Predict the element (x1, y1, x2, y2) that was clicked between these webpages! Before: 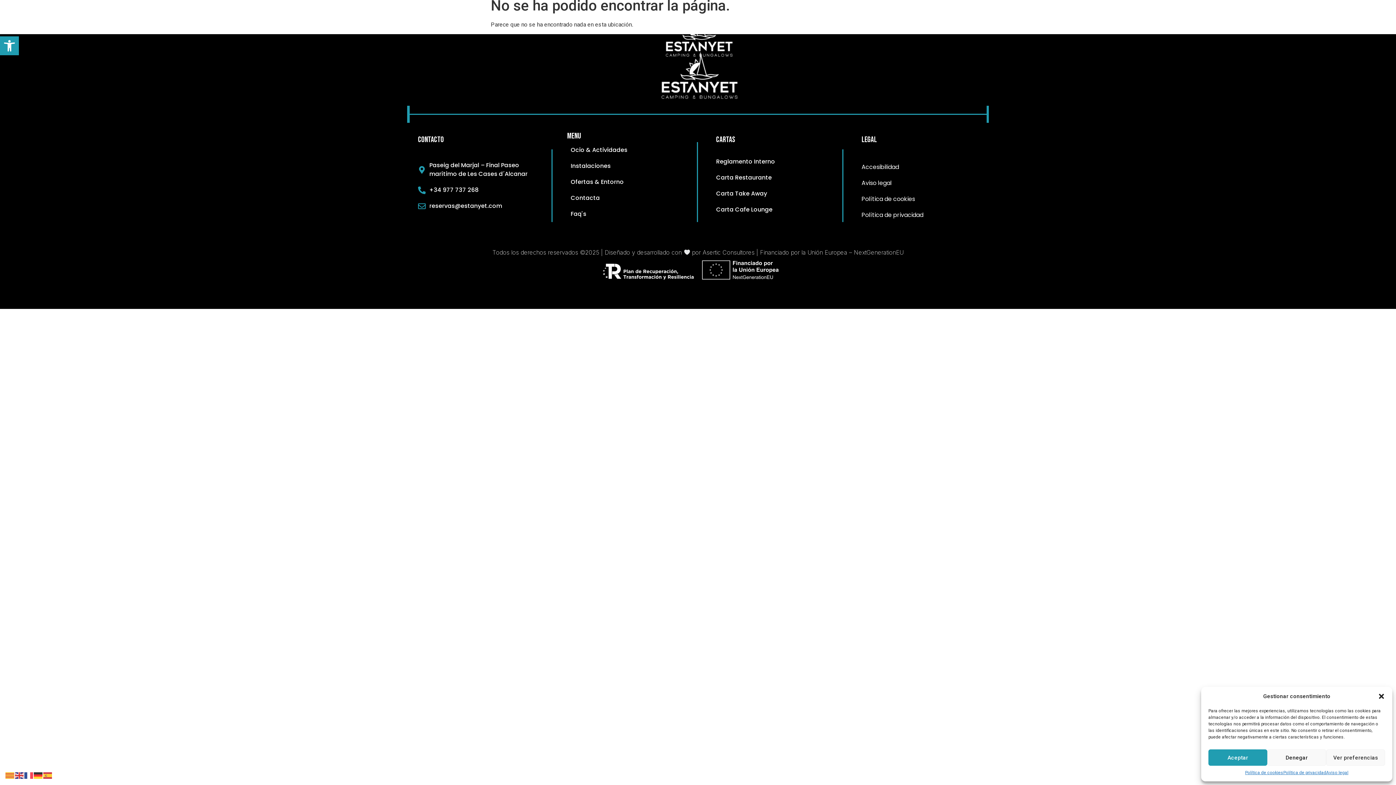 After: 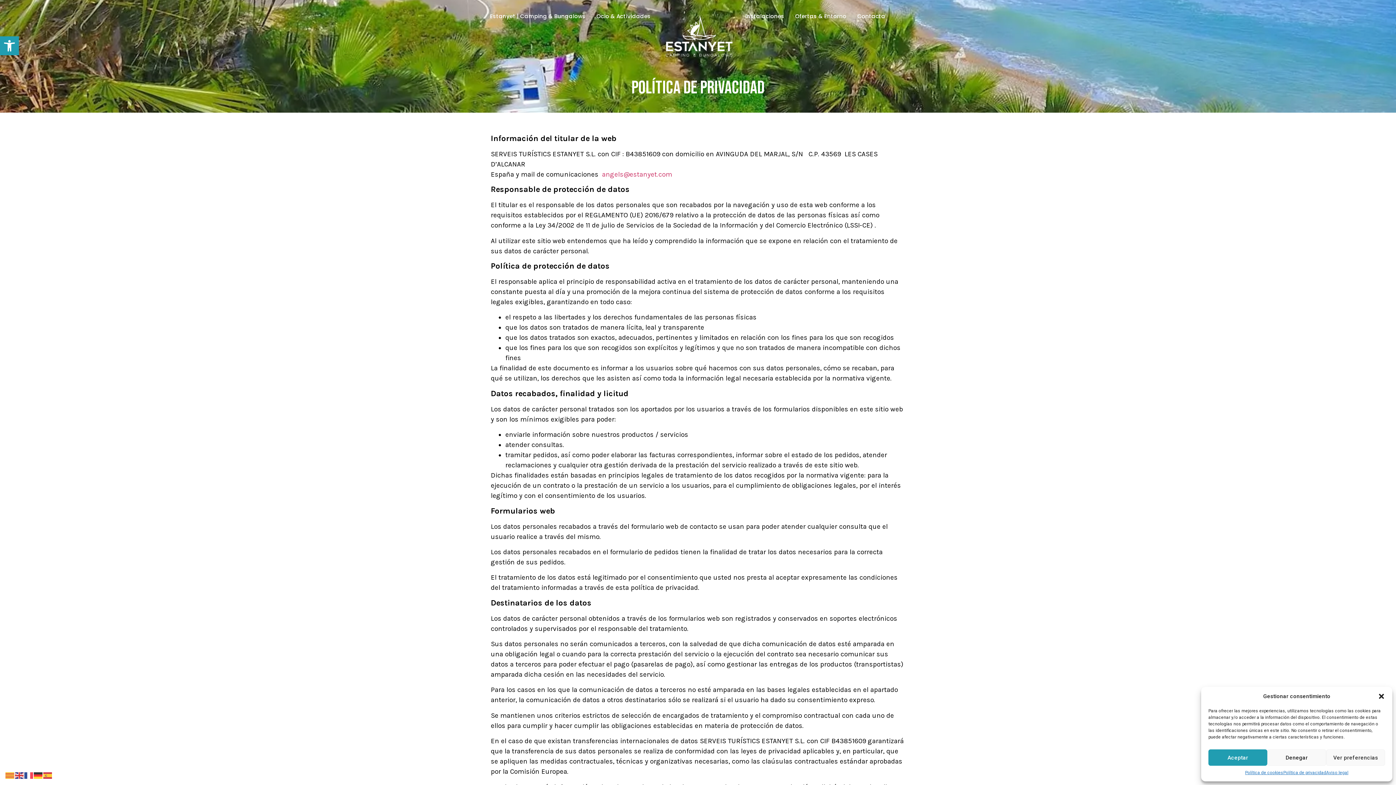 Action: label: Política de privacidad bbox: (1283, 769, 1326, 776)